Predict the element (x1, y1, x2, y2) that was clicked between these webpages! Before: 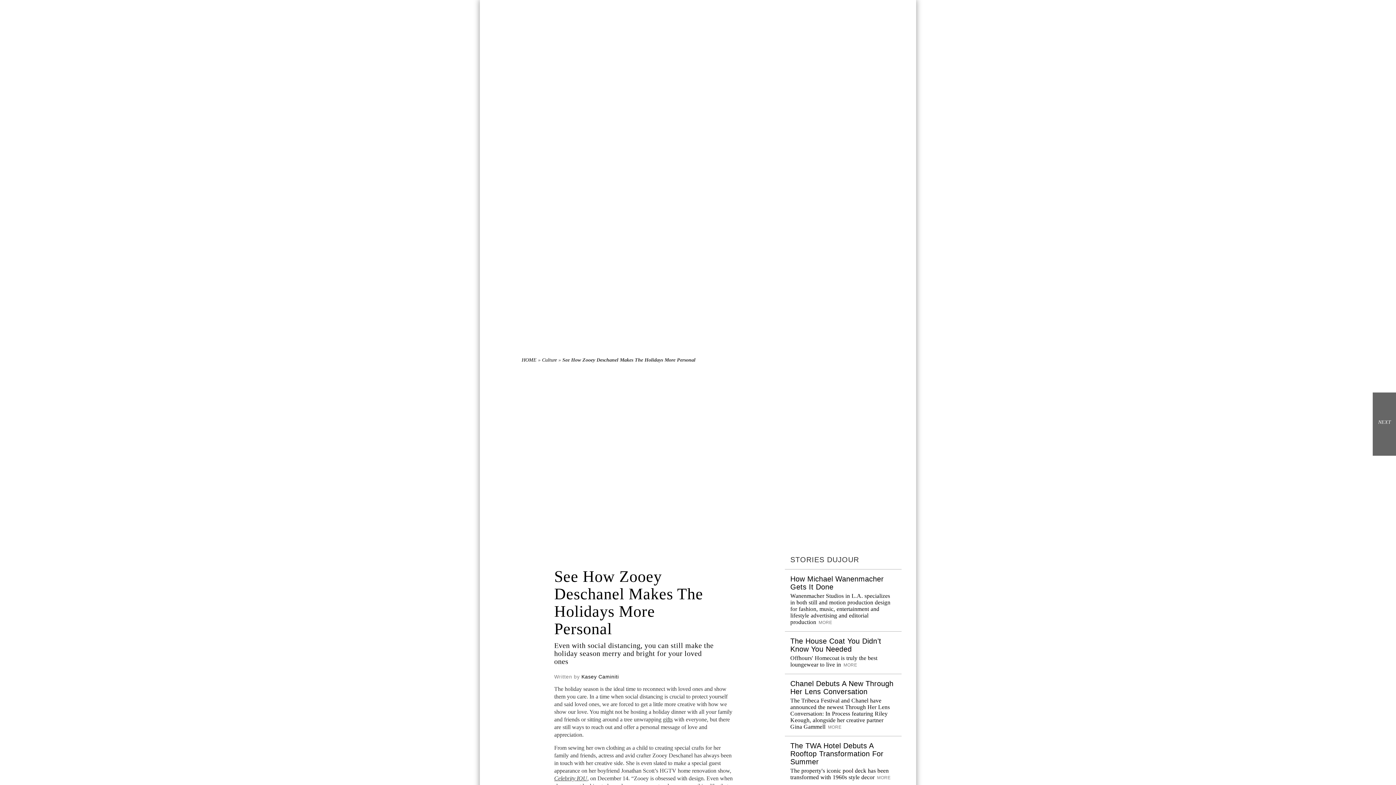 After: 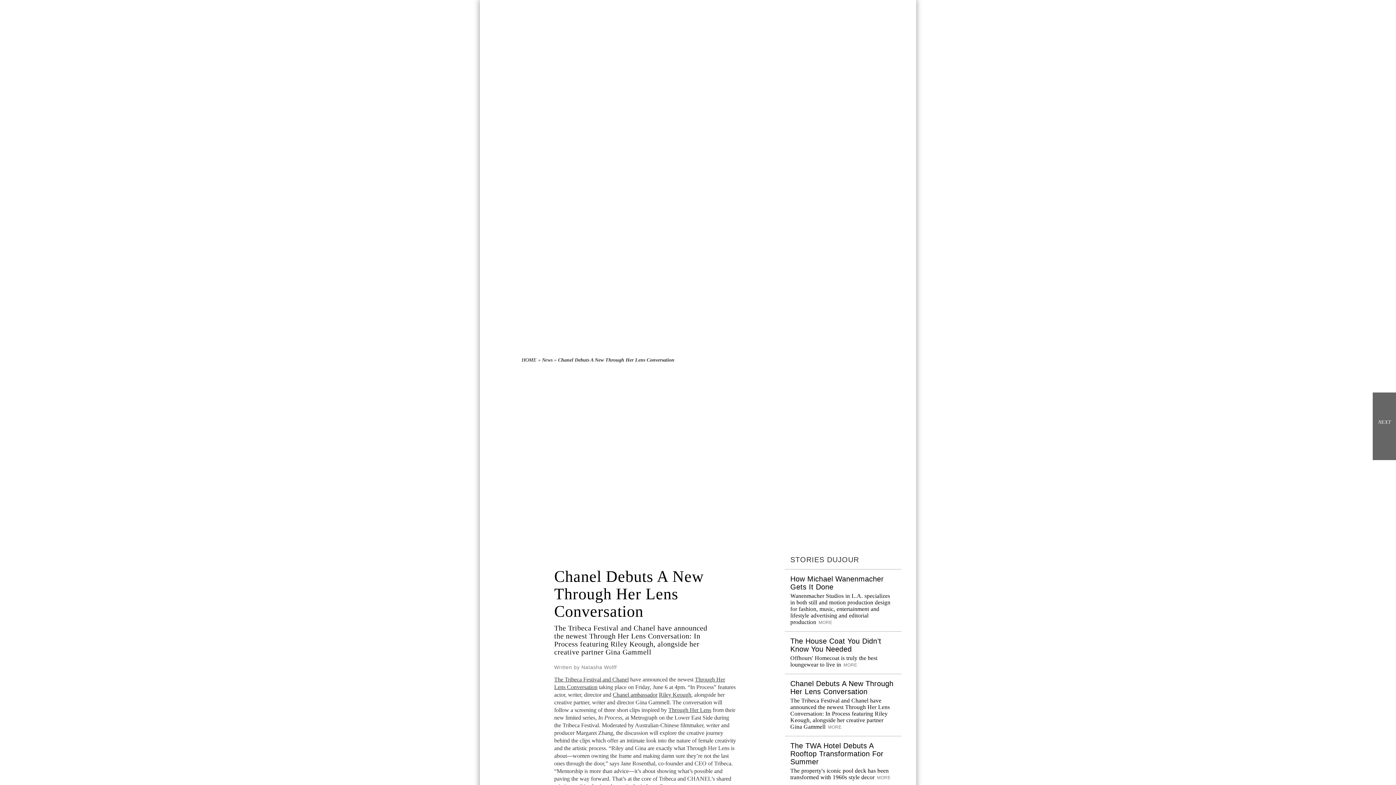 Action: bbox: (790, 680, 893, 696) label: Chanel Debuts A New Through Her Lens Conversation